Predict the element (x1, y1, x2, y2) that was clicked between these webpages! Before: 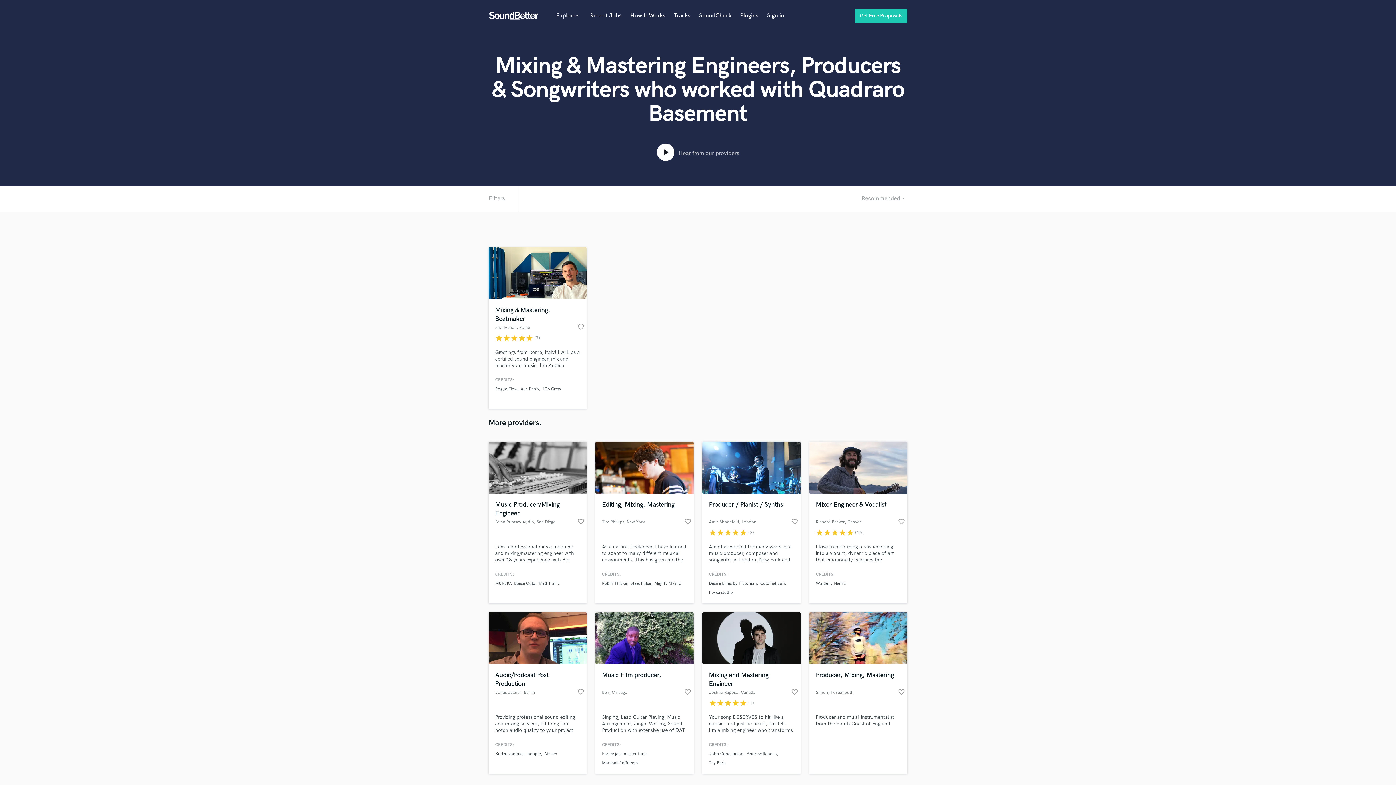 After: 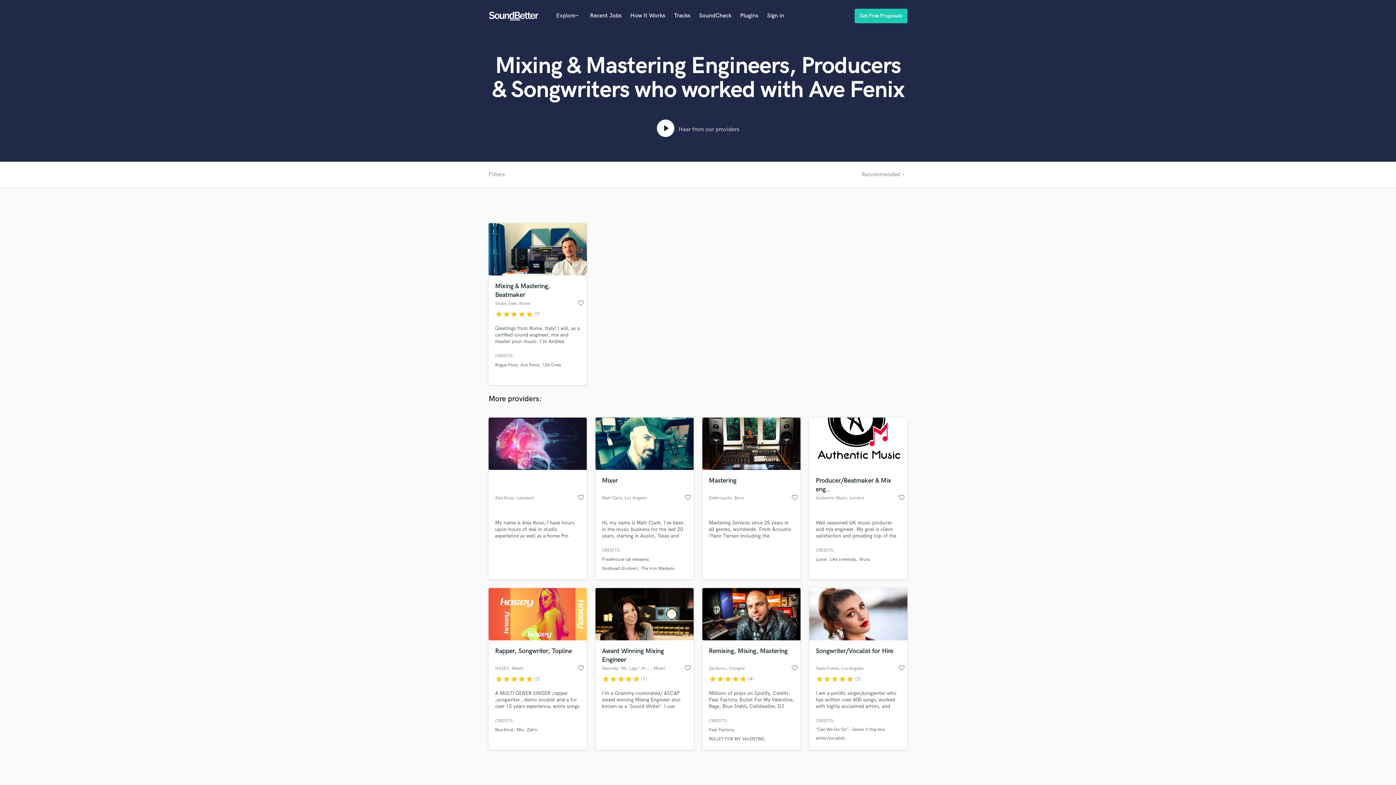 Action: bbox: (520, 386, 539, 392) label: Ave Fenix